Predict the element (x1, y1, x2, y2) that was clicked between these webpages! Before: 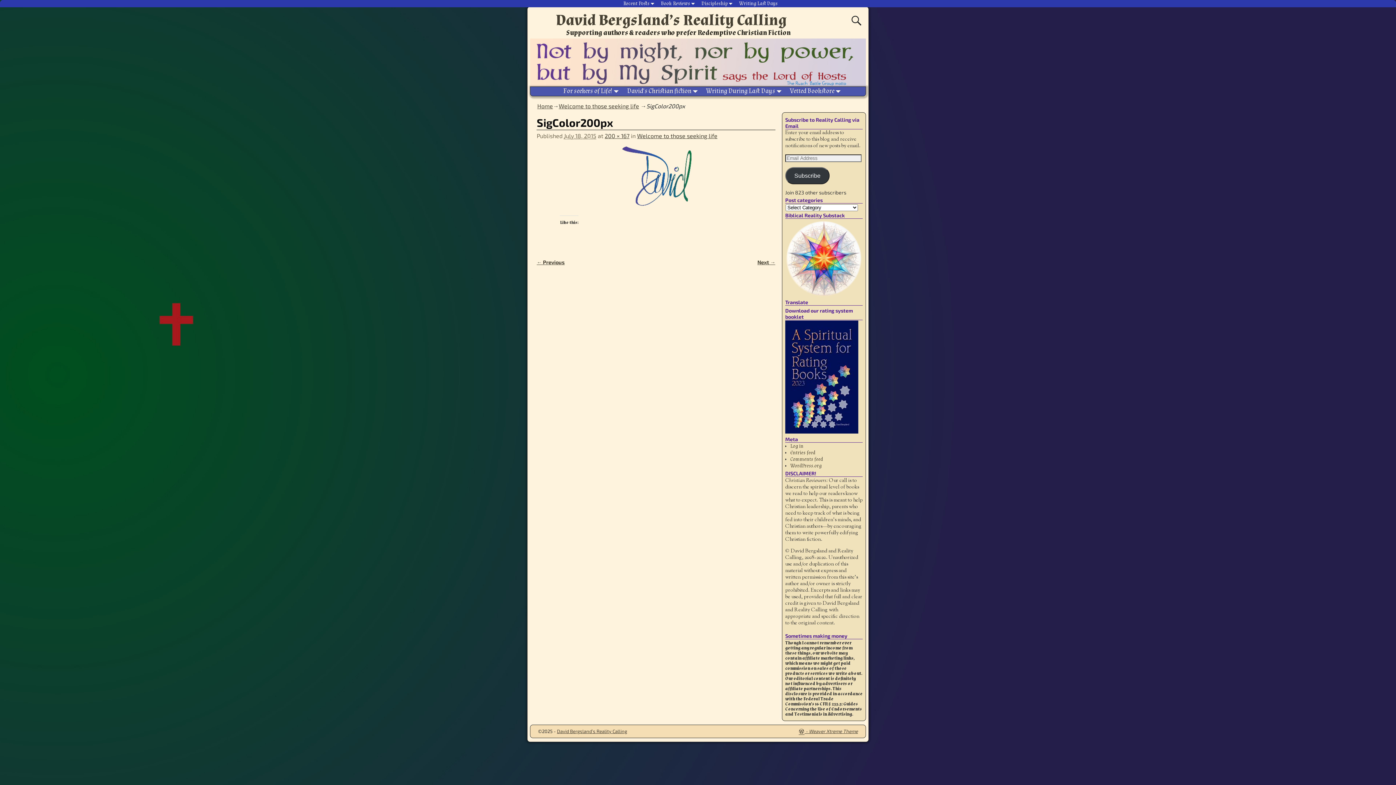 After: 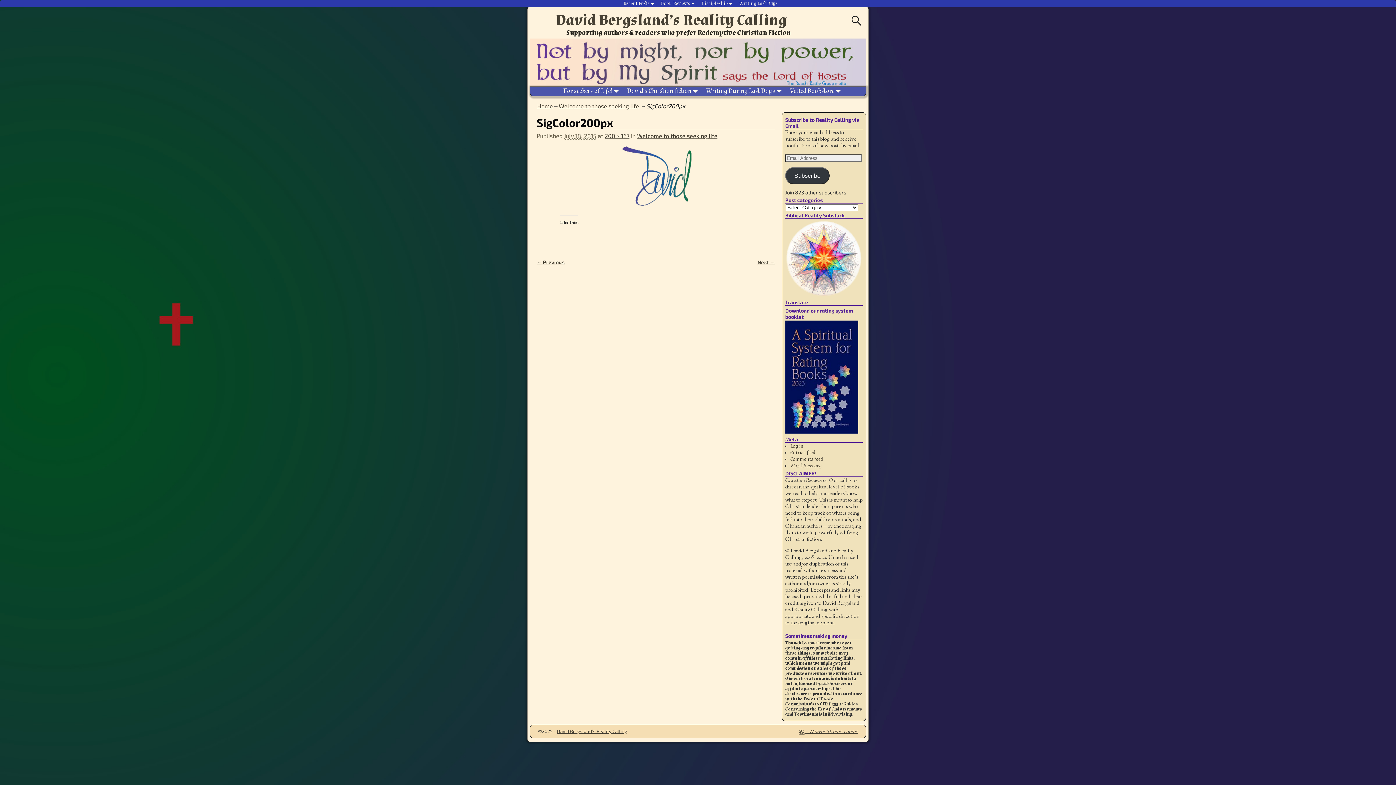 Action: label: Subscribe bbox: (785, 167, 829, 184)